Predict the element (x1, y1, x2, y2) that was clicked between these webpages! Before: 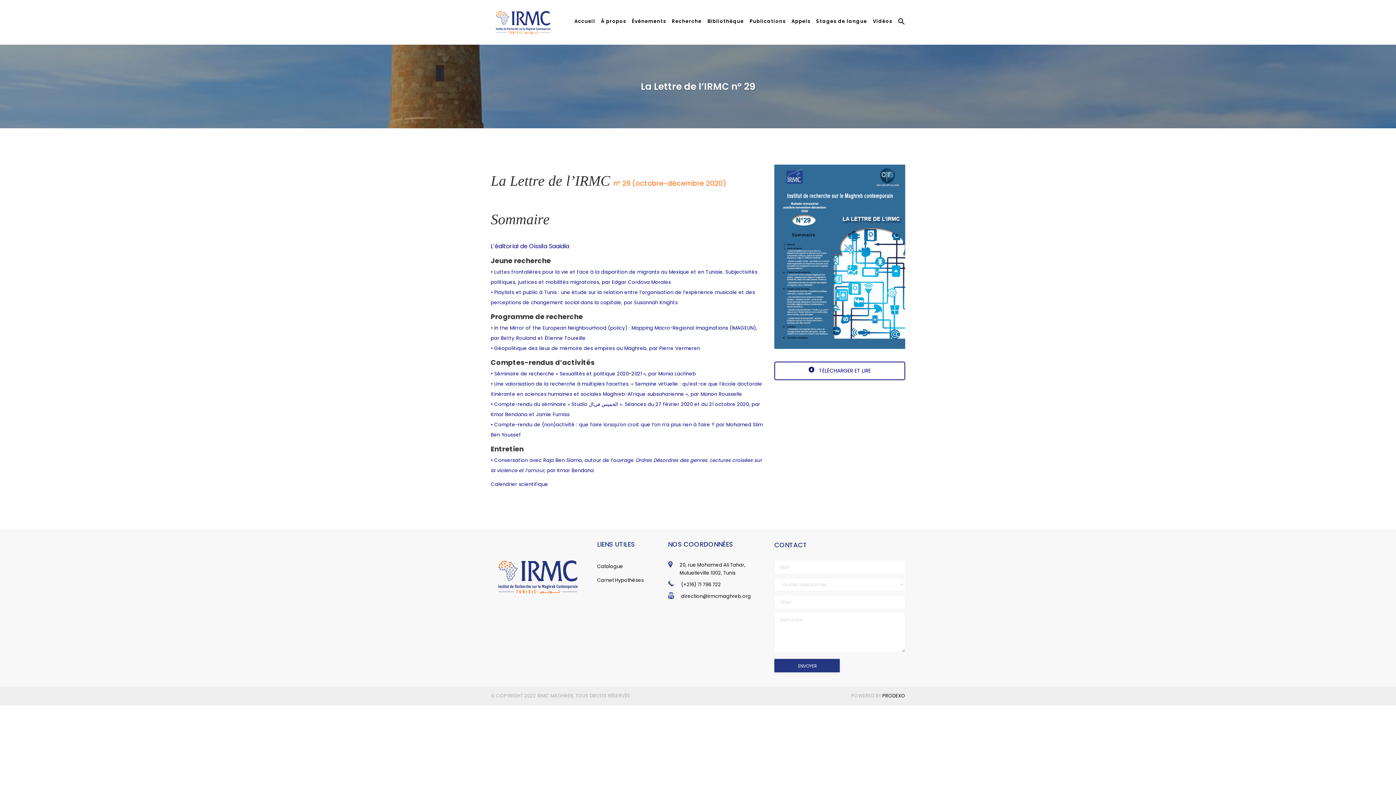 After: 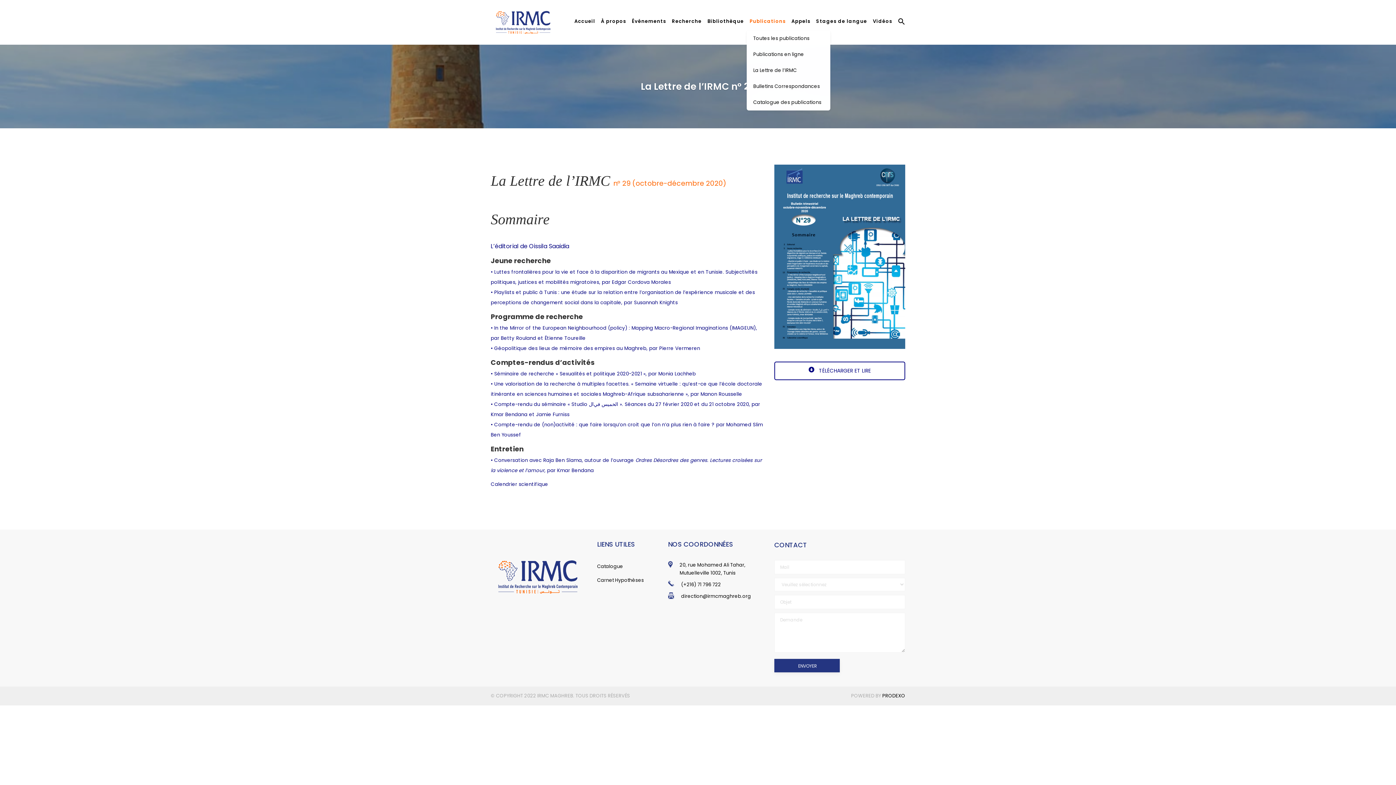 Action: label: Publications bbox: (746, 12, 788, 30)